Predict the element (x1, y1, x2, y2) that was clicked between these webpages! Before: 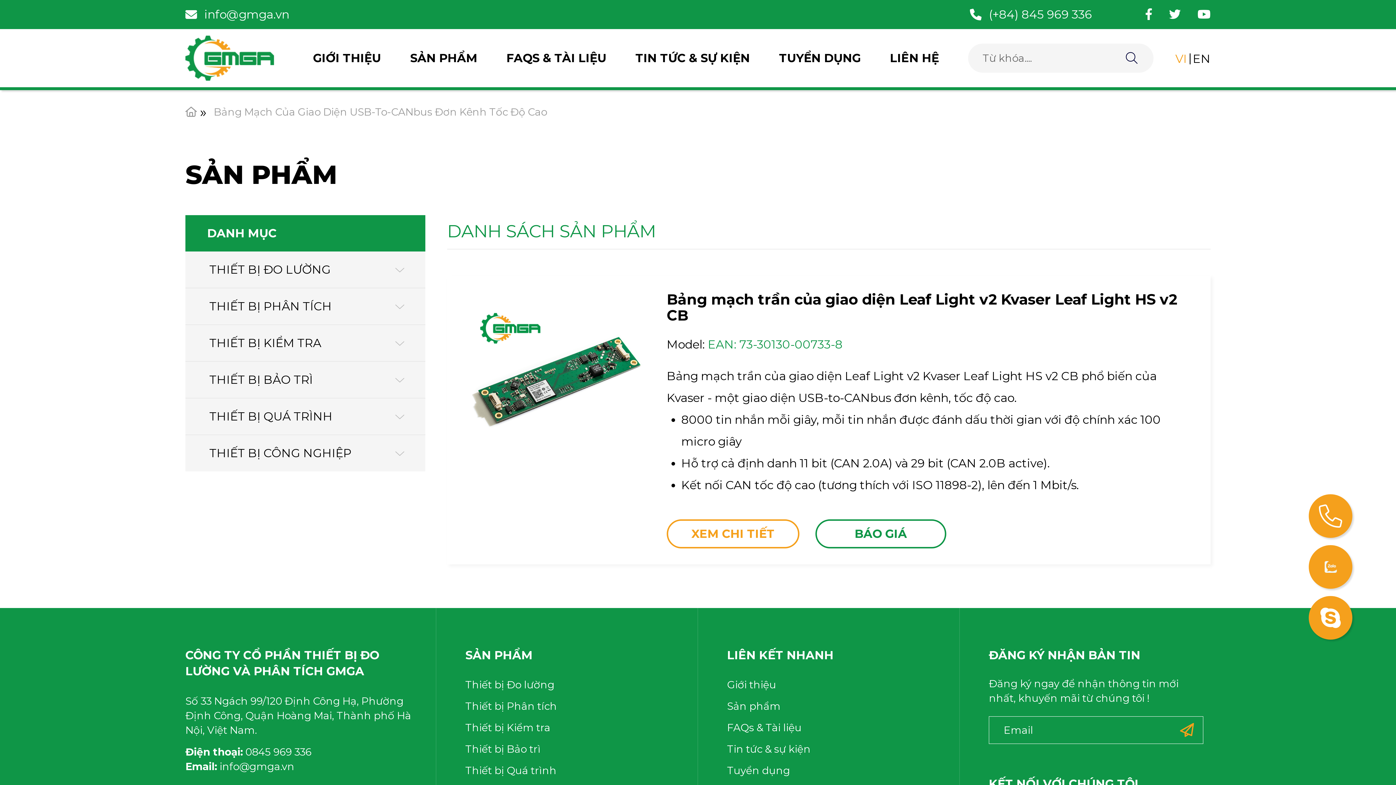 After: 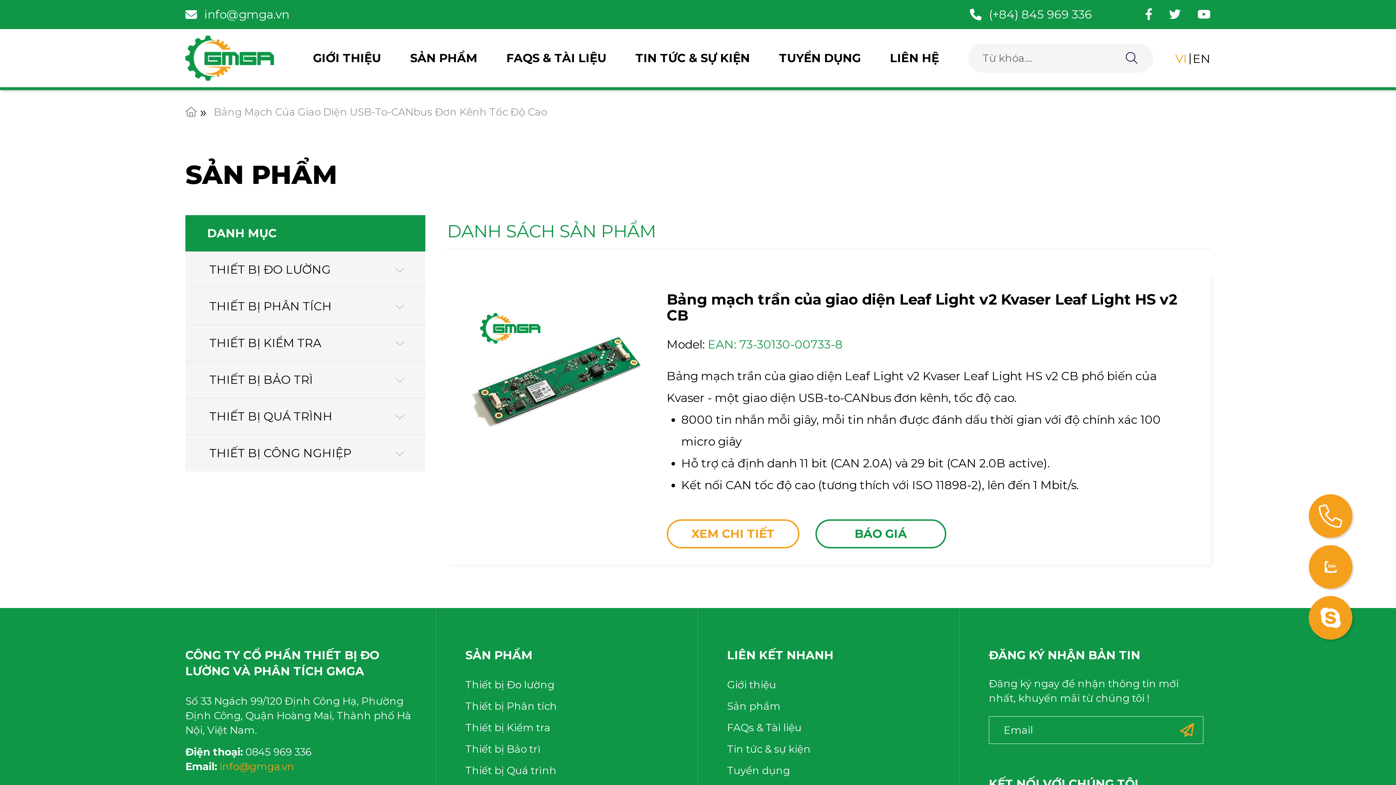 Action: label:  info@gmga.vn bbox: (217, 760, 294, 773)